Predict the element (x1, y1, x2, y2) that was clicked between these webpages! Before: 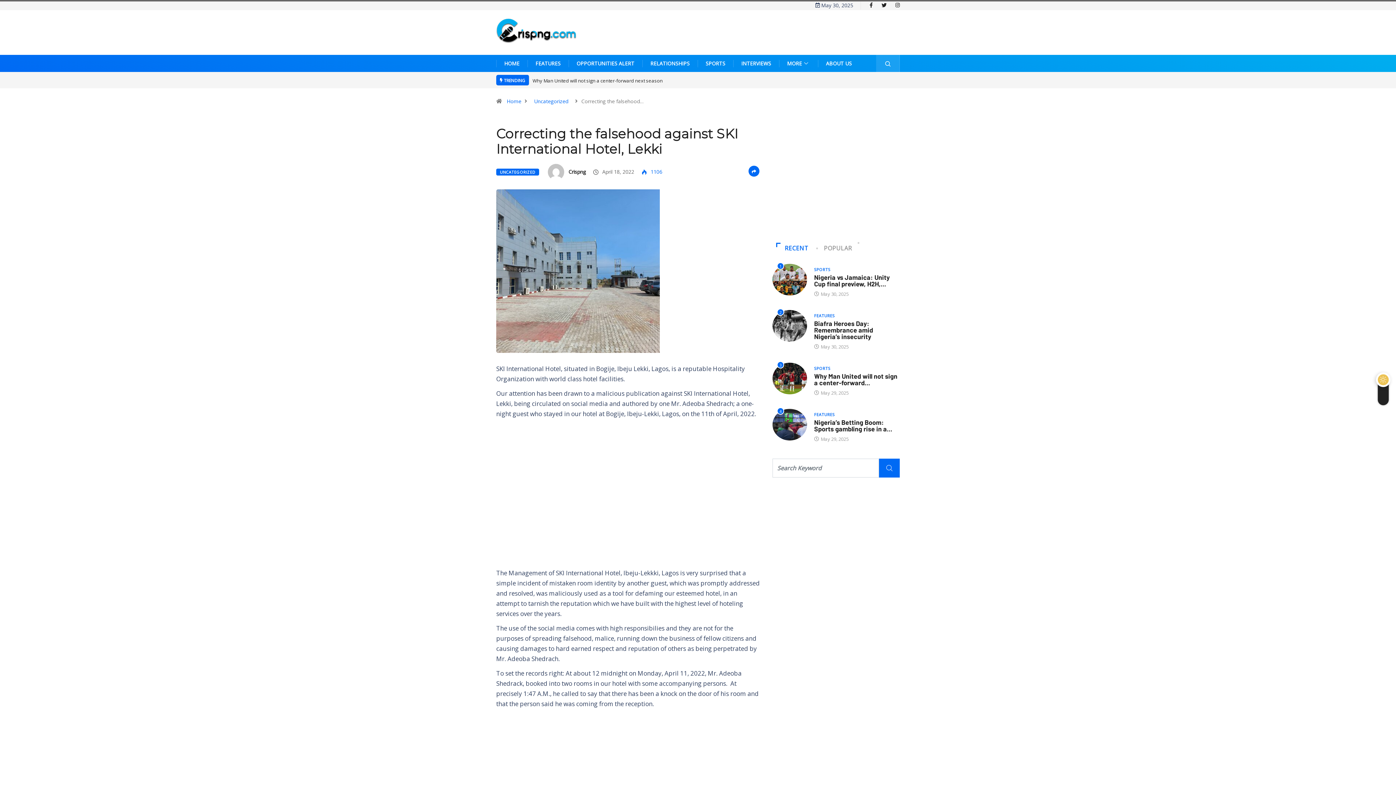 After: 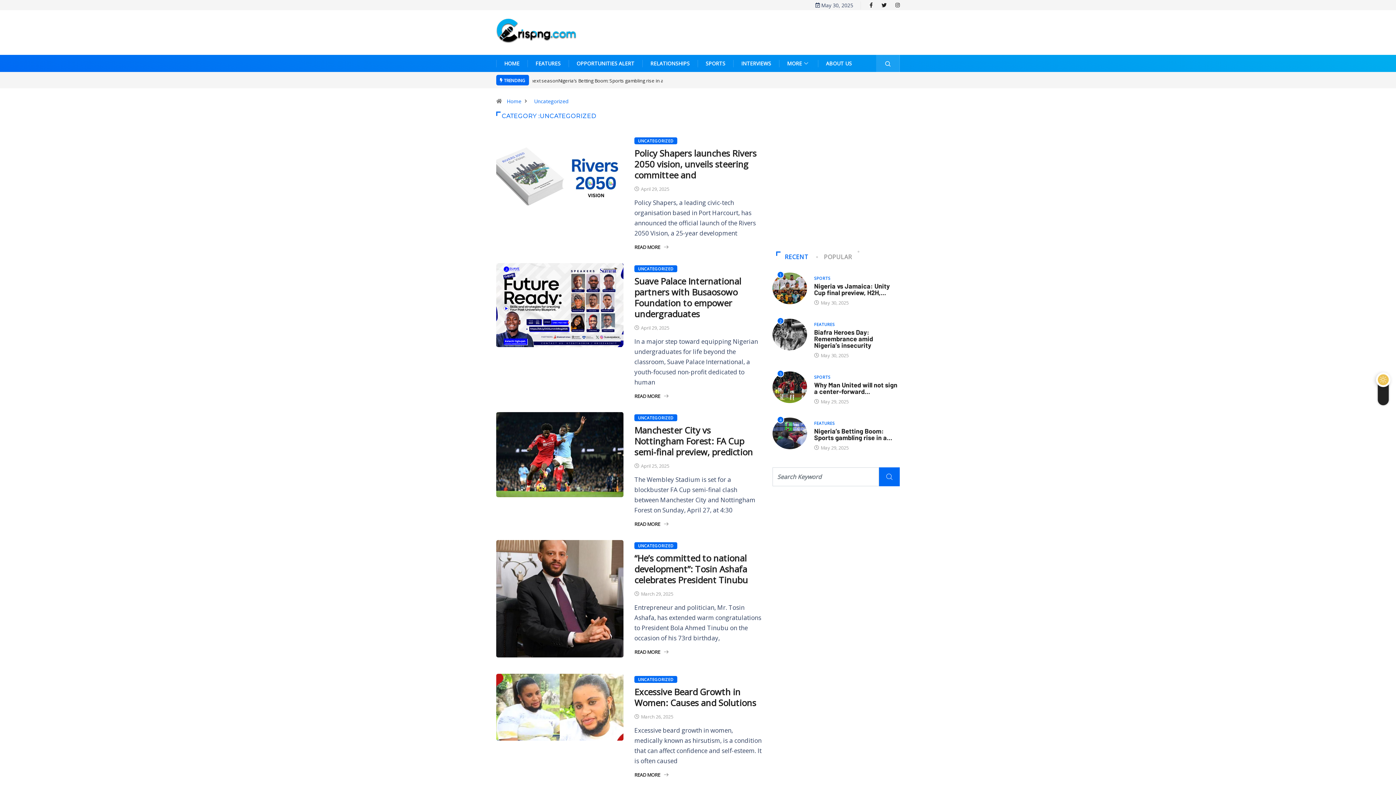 Action: label: Uncategorized bbox: (530, 97, 571, 104)